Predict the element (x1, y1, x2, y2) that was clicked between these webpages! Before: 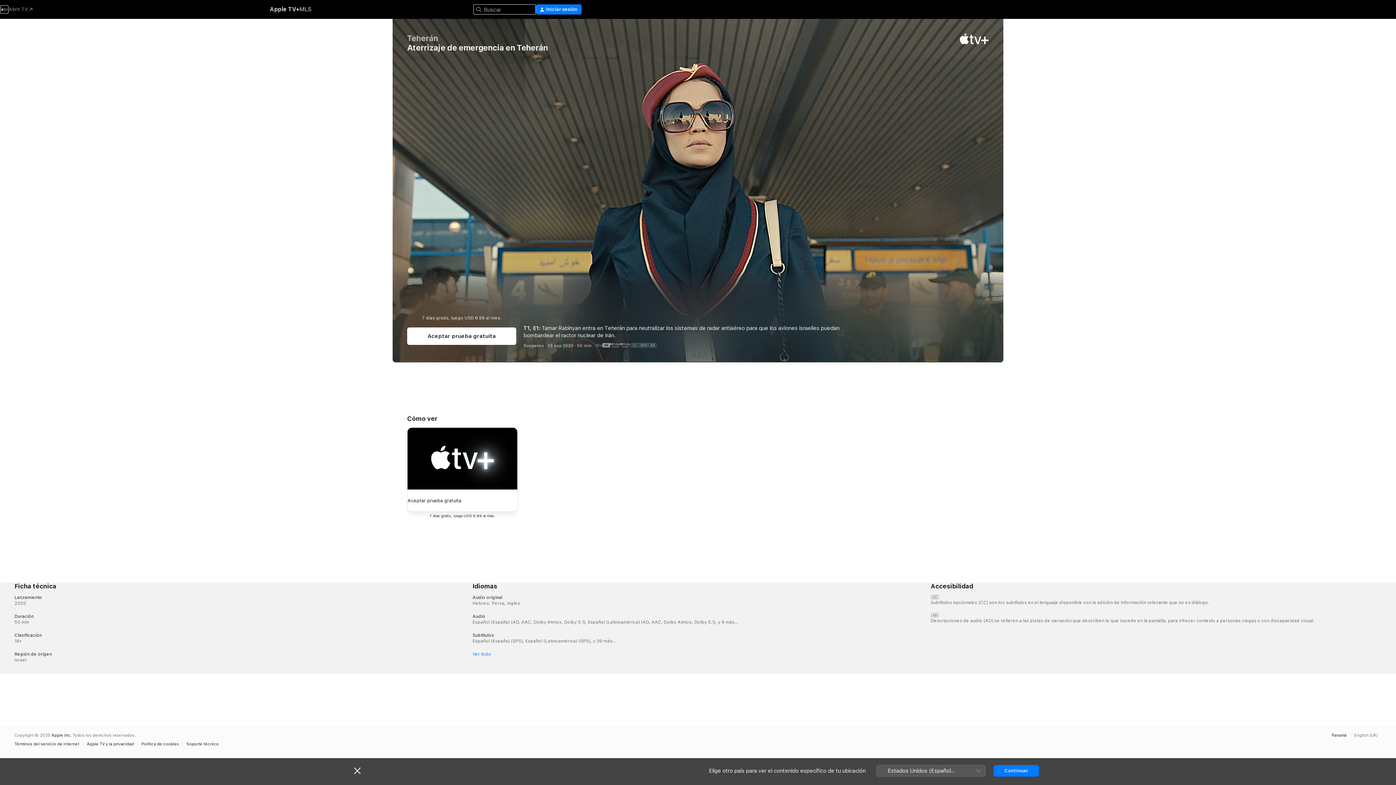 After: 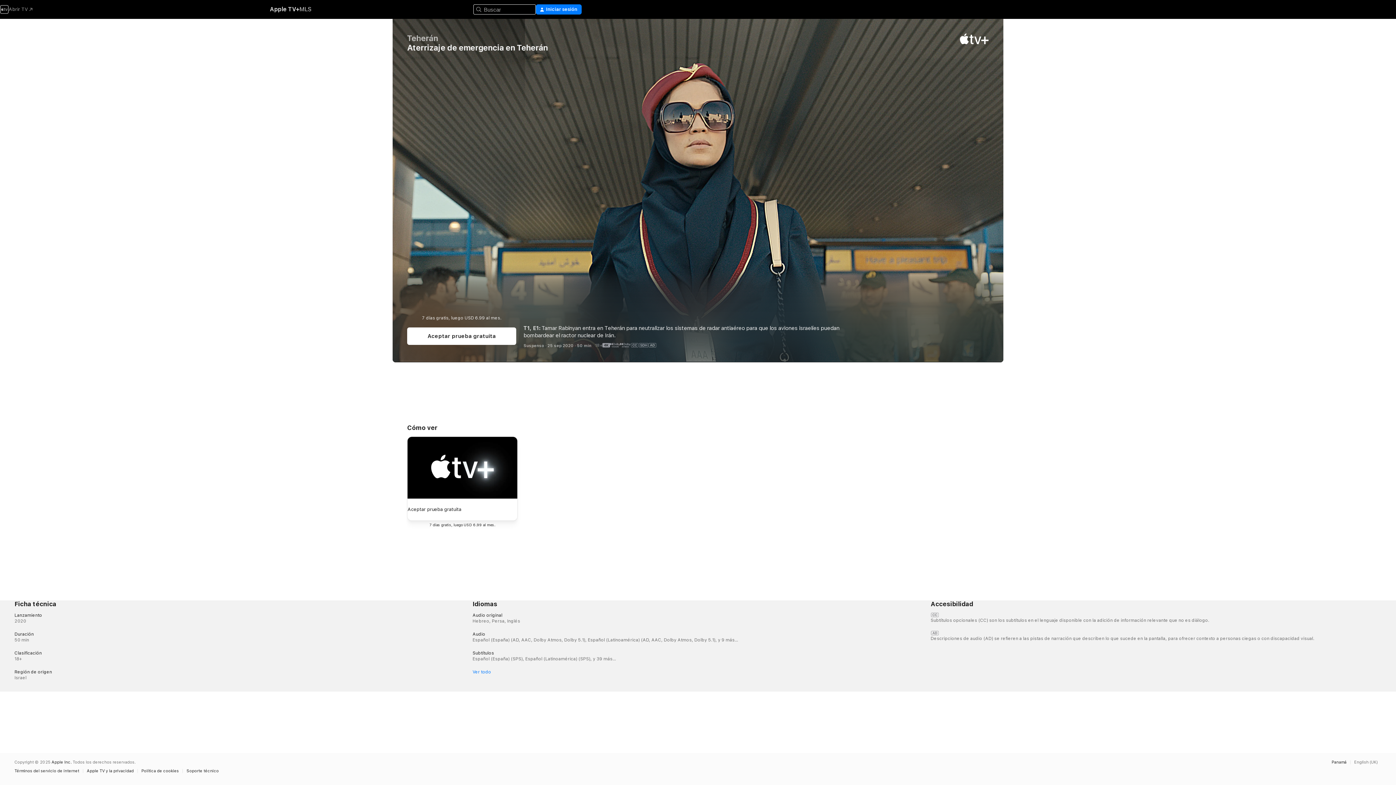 Action: label: Cerrar bbox: (354, 767, 360, 774)